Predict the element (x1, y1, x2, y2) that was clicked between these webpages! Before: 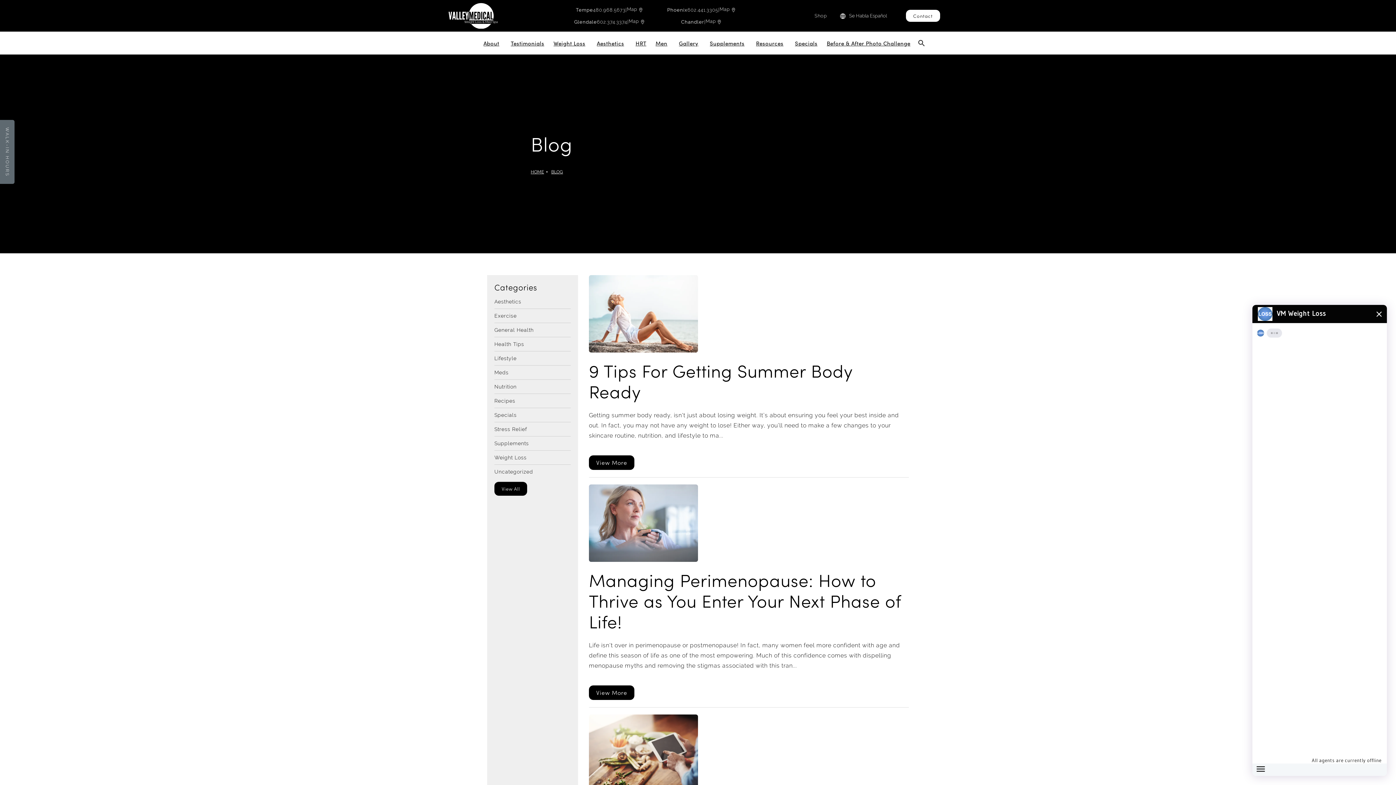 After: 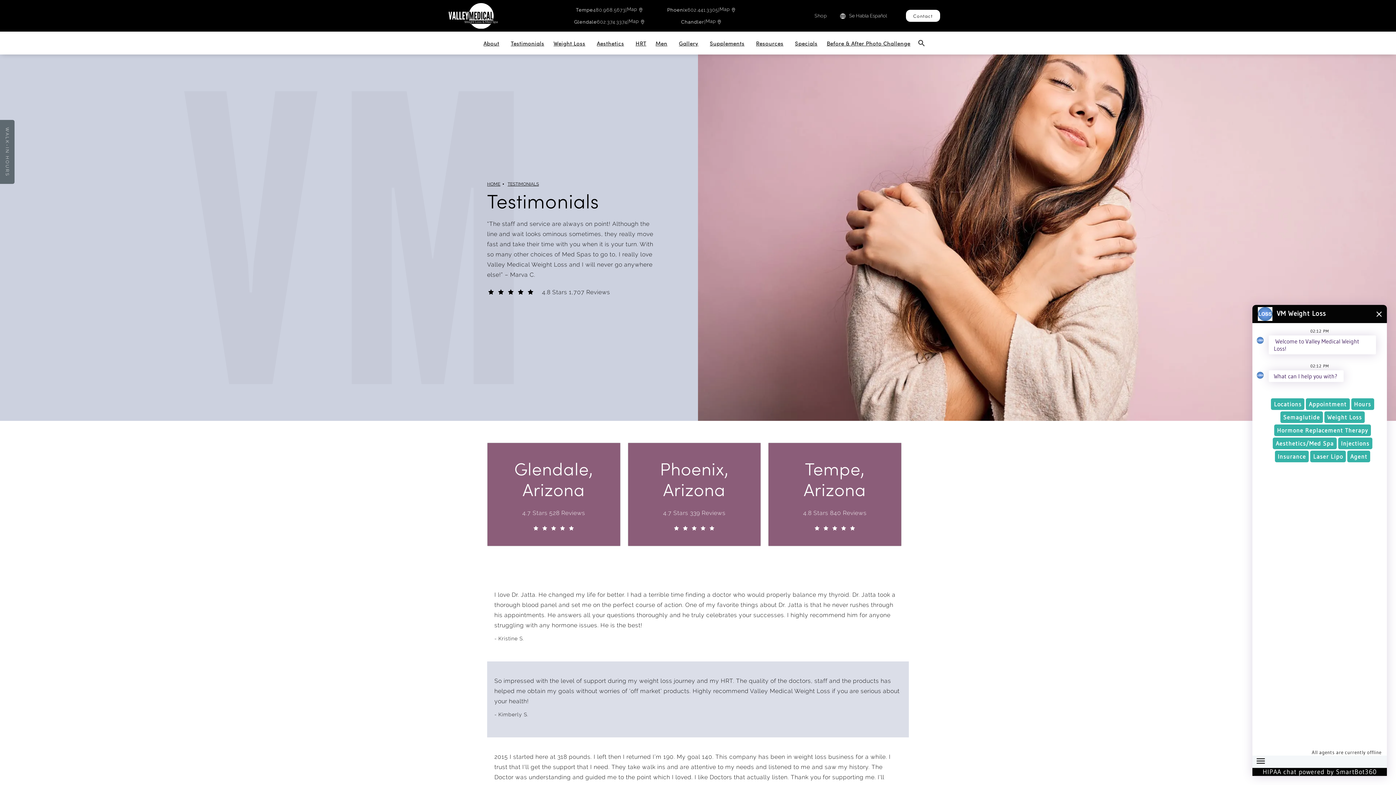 Action: label: Testimonials bbox: (507, 38, 548, 47)